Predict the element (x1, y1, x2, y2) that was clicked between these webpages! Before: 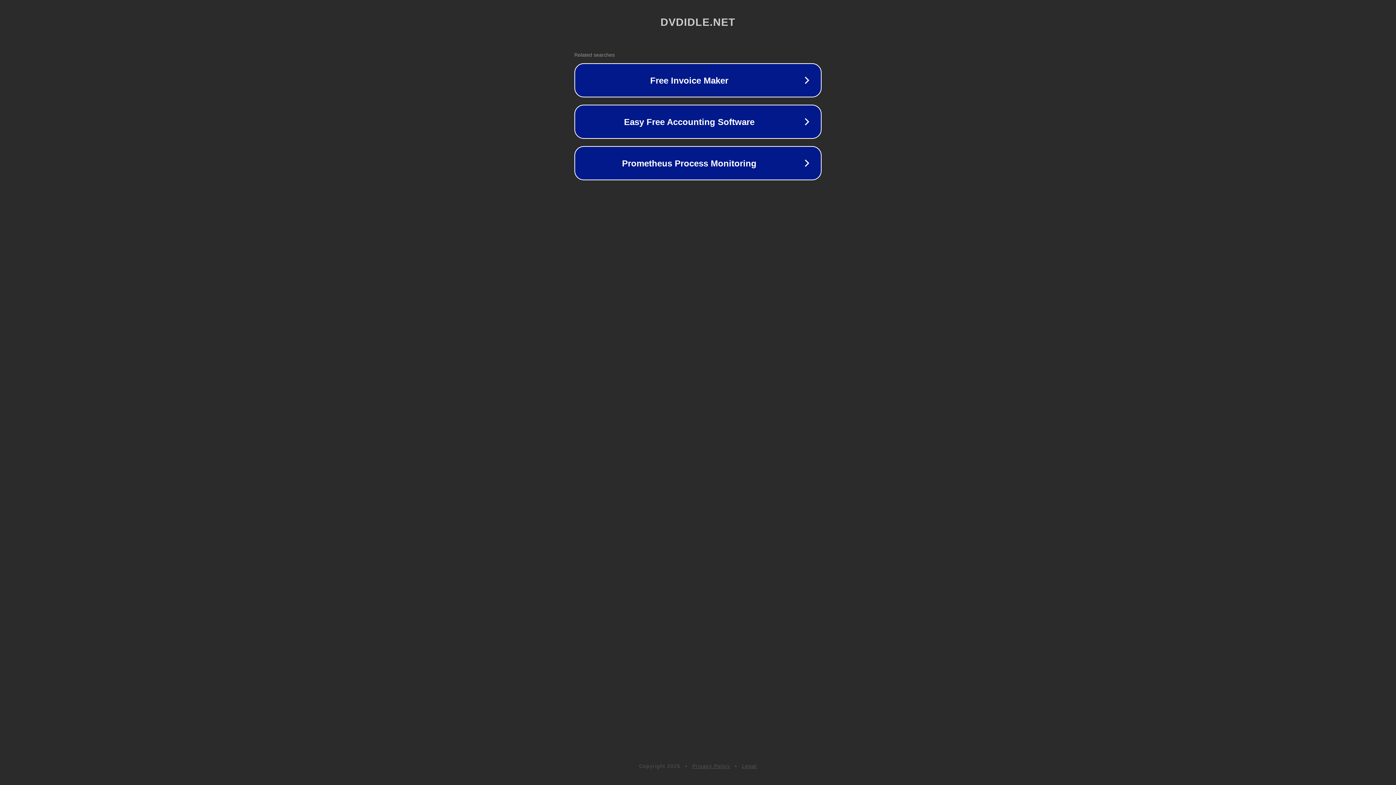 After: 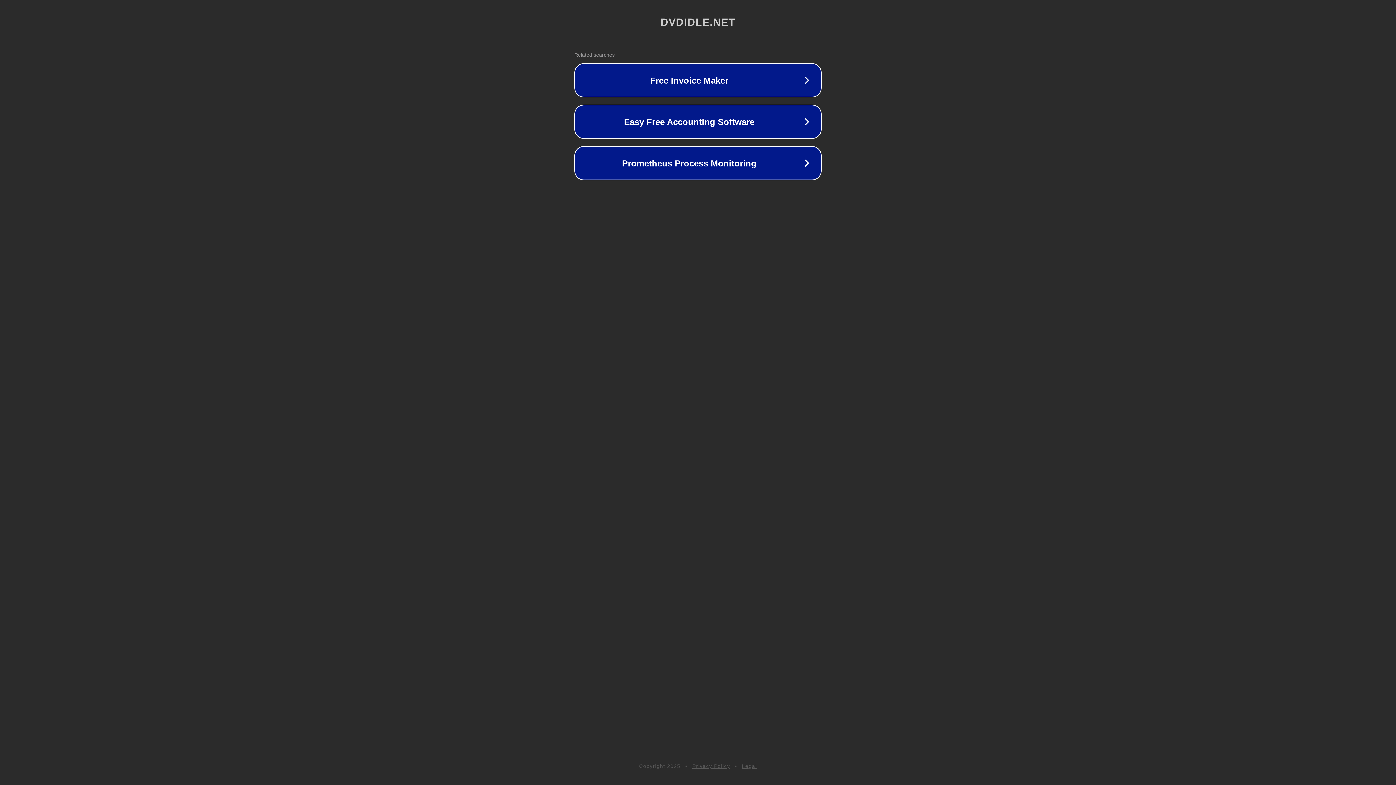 Action: label: Privacy Policy bbox: (692, 763, 730, 769)